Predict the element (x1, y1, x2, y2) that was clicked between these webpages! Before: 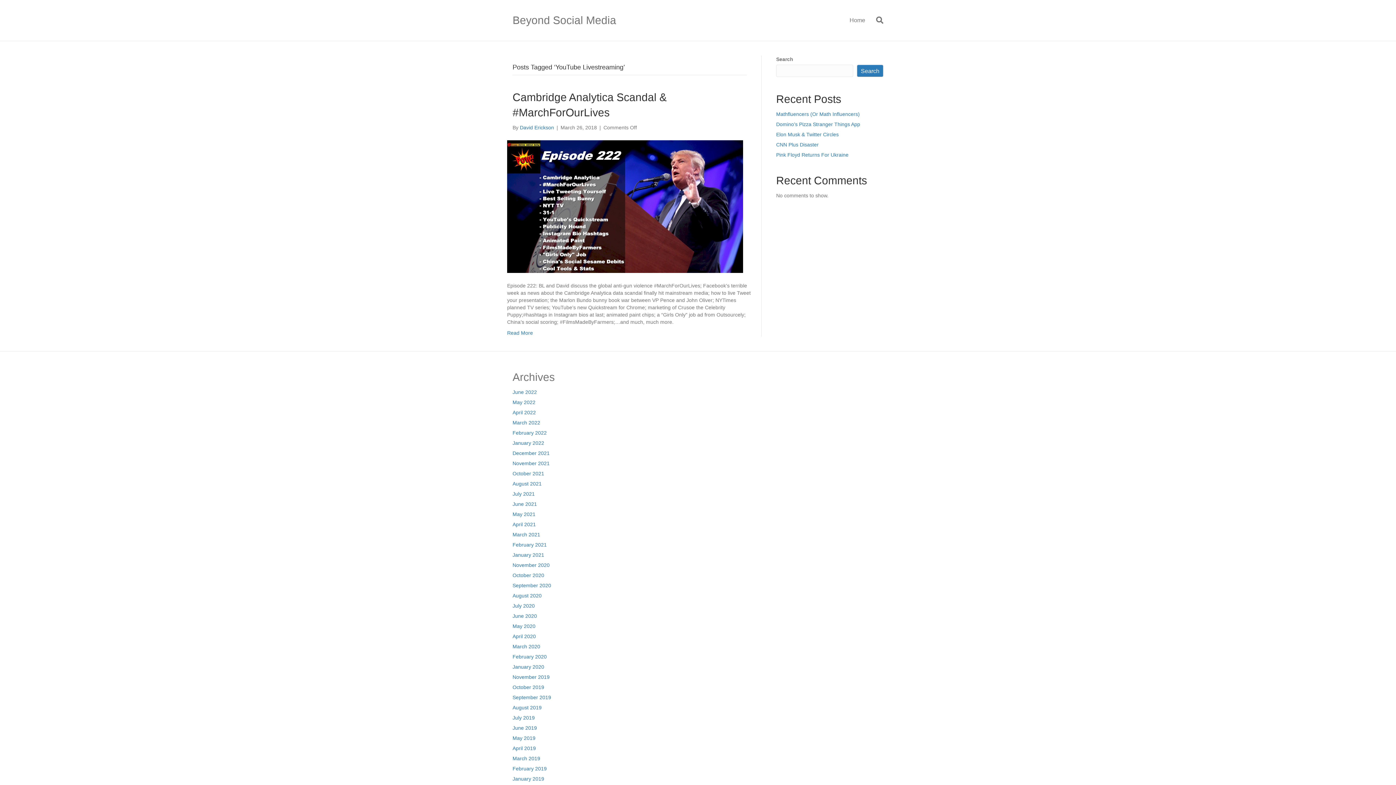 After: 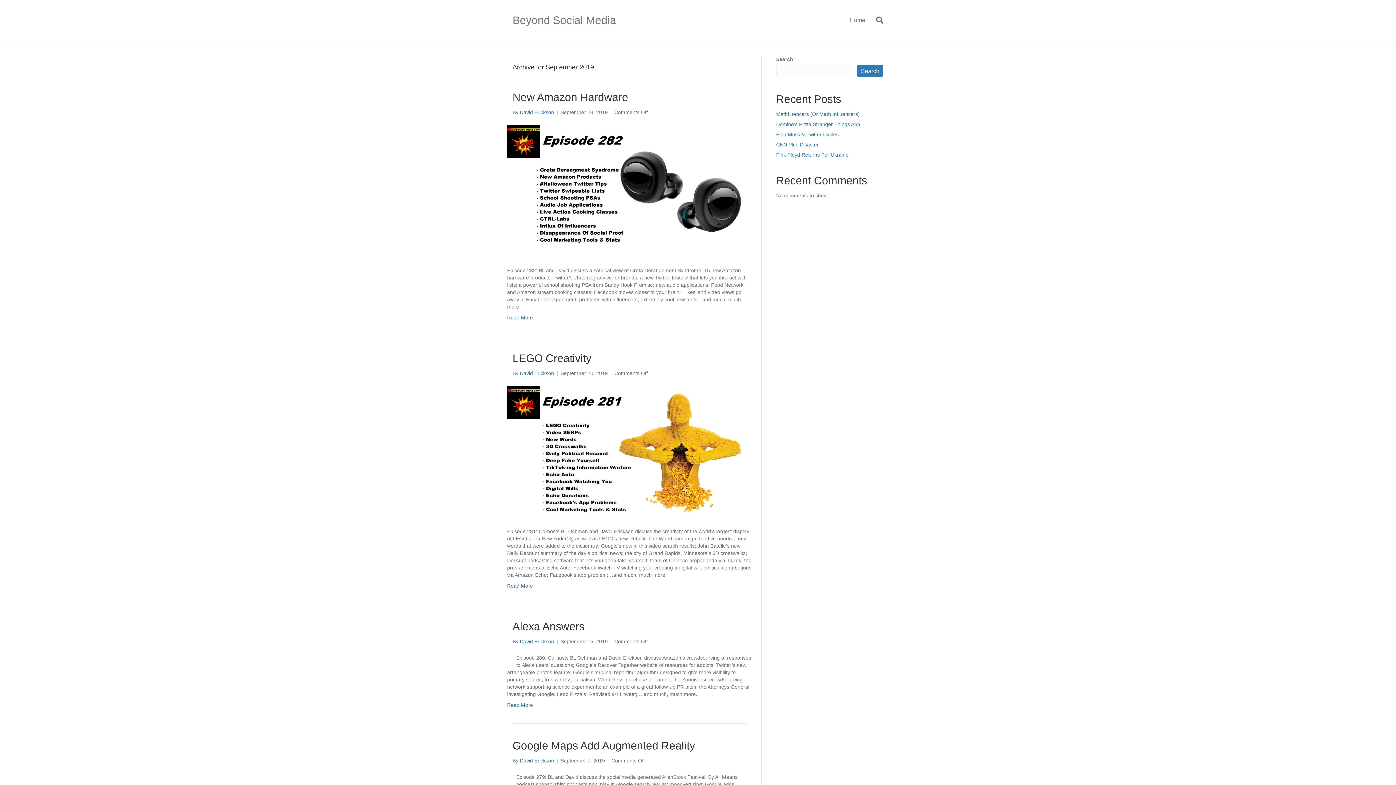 Action: bbox: (512, 694, 551, 700) label: September 2019